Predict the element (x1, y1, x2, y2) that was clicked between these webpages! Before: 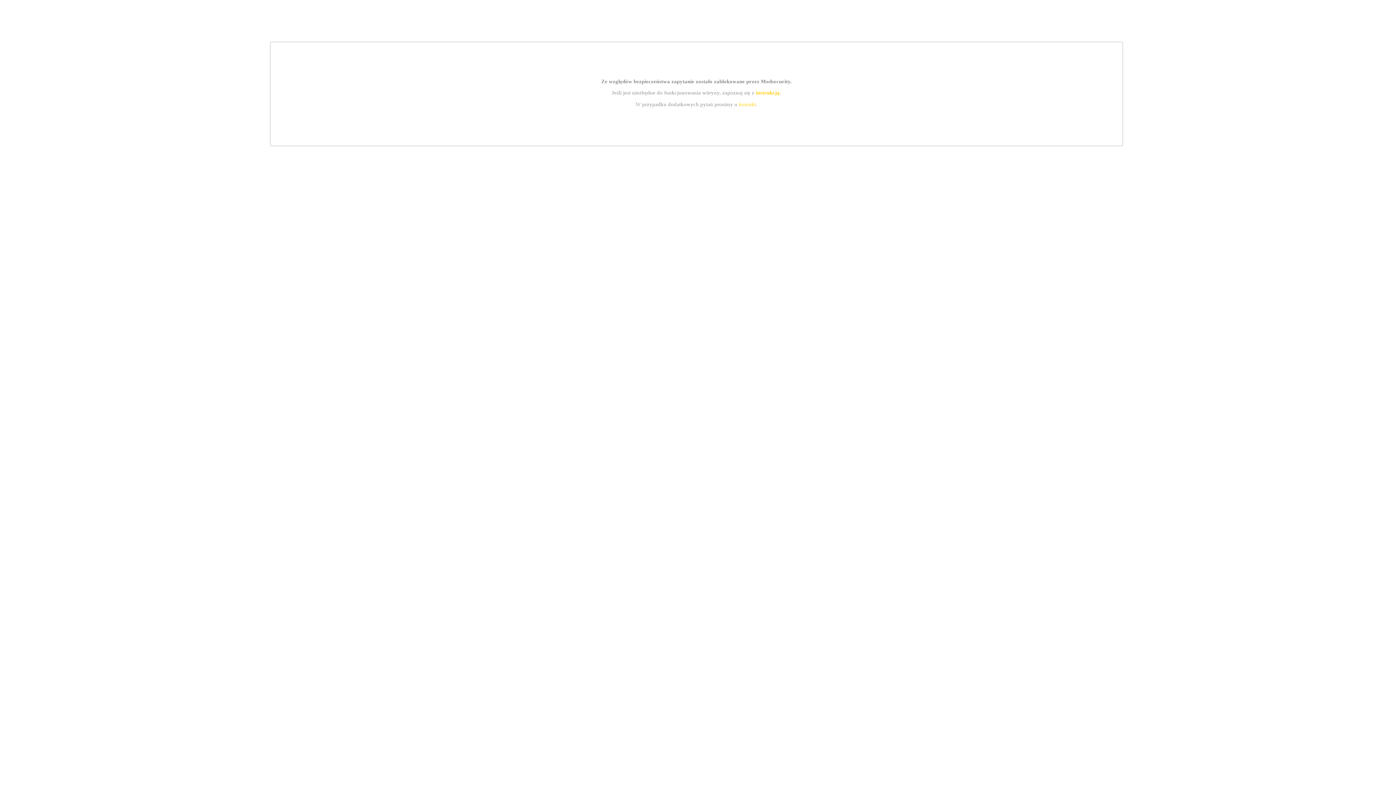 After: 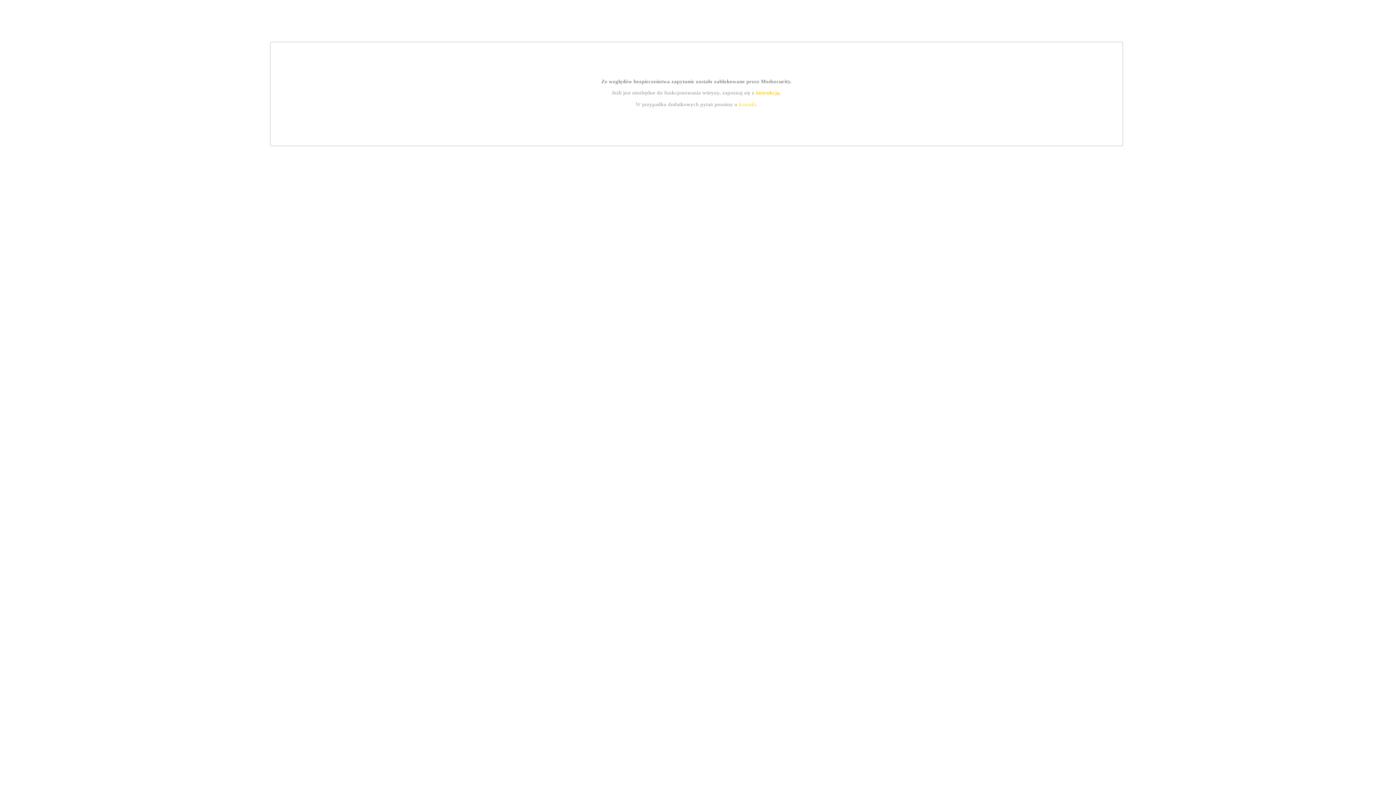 Action: label: kontakt bbox: (739, 101, 756, 107)